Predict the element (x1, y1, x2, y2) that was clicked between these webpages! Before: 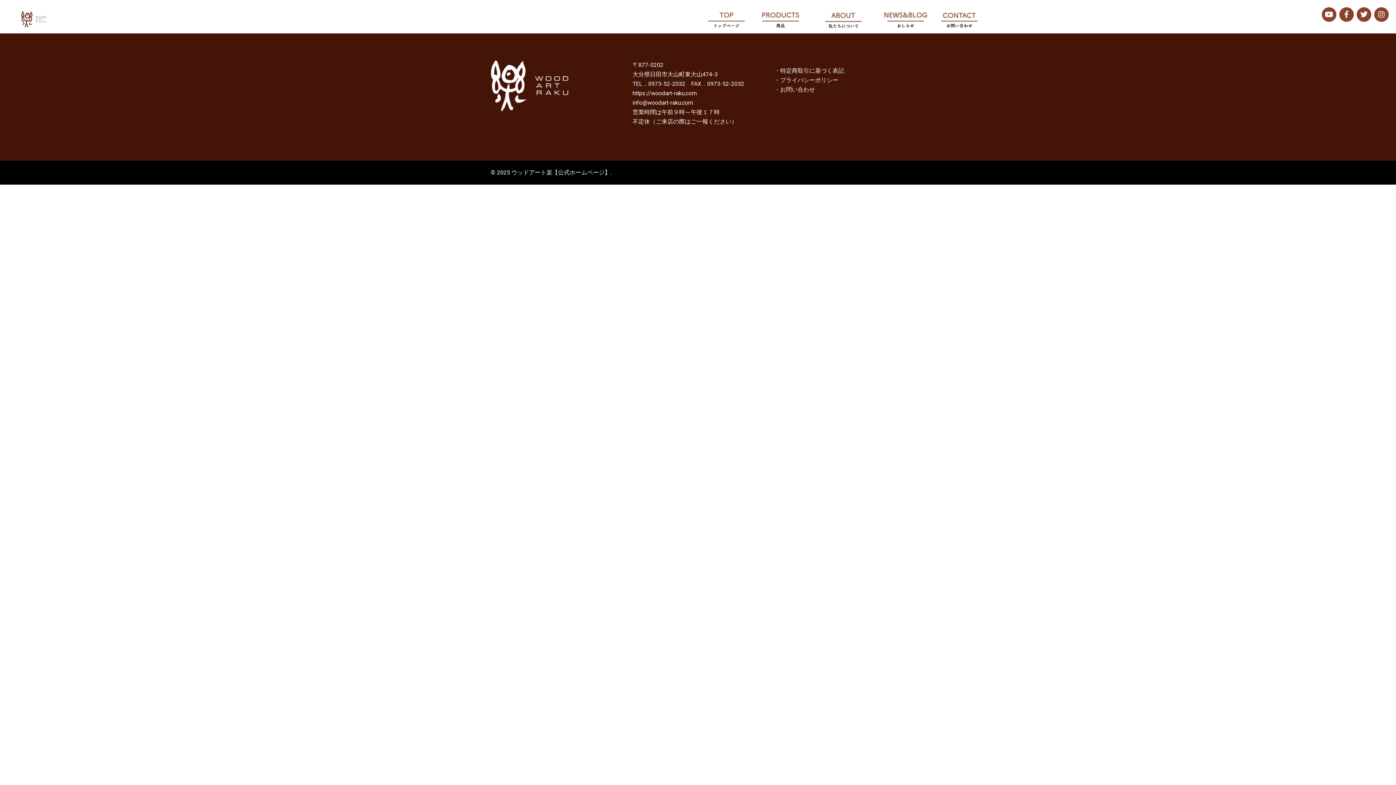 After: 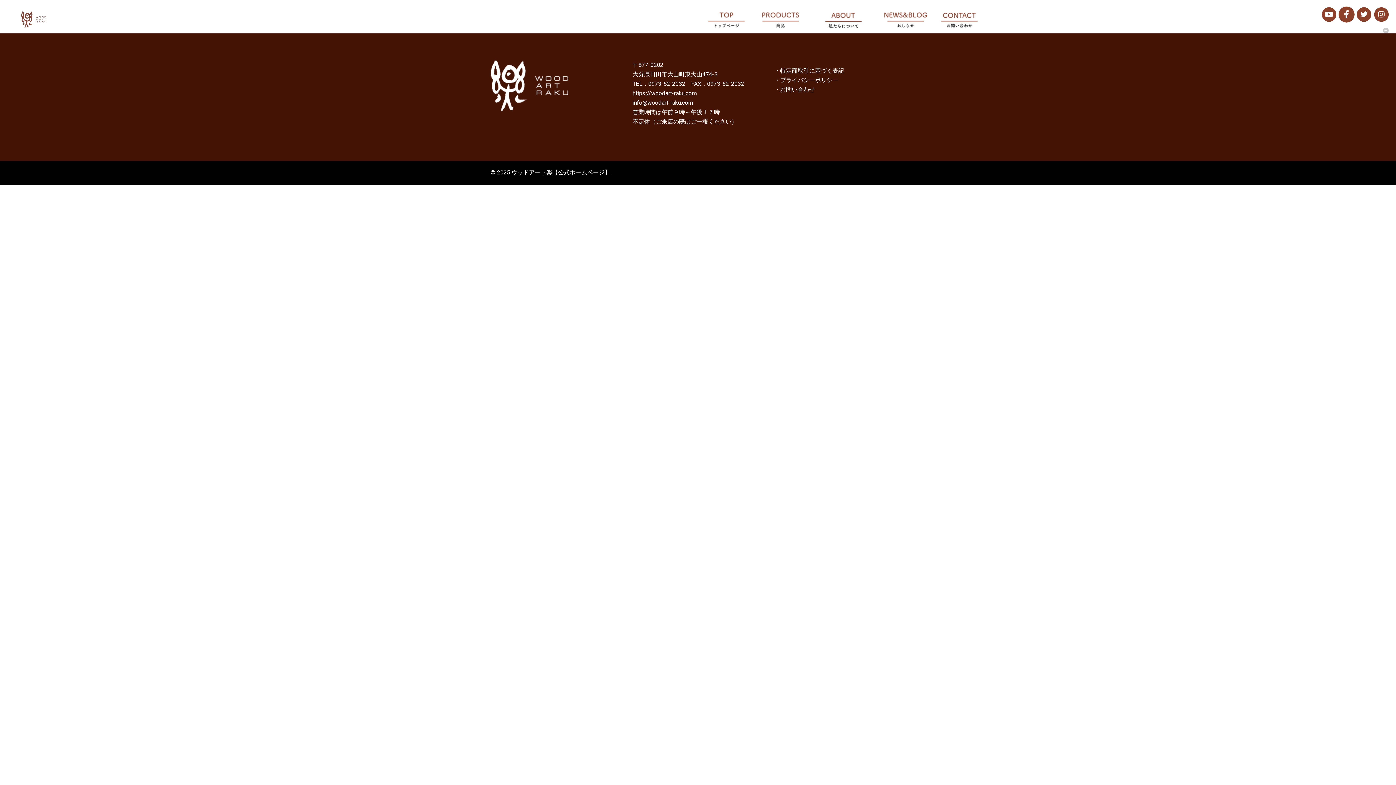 Action: bbox: (1339, 7, 1354, 21)